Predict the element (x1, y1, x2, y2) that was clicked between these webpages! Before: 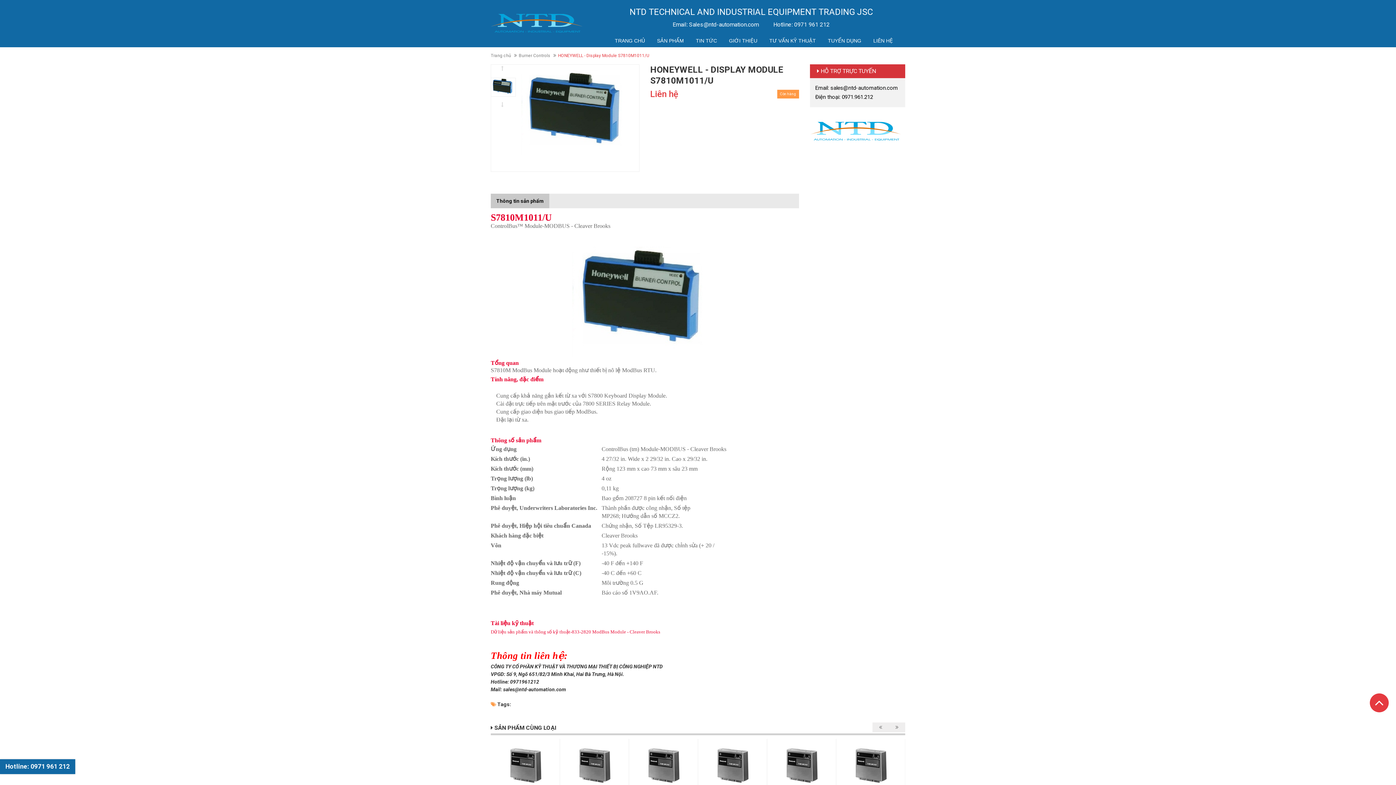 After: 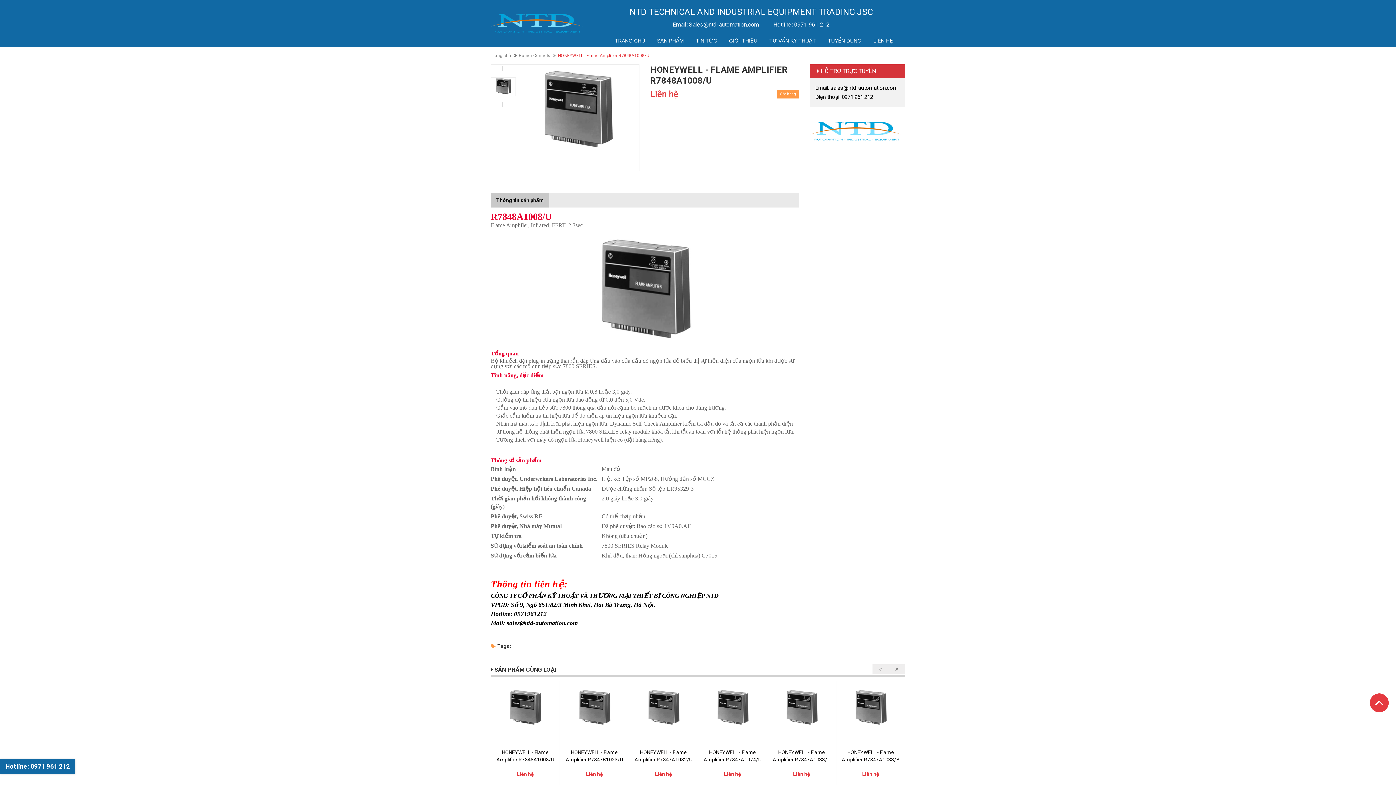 Action: bbox: (492, 741, 558, 793)